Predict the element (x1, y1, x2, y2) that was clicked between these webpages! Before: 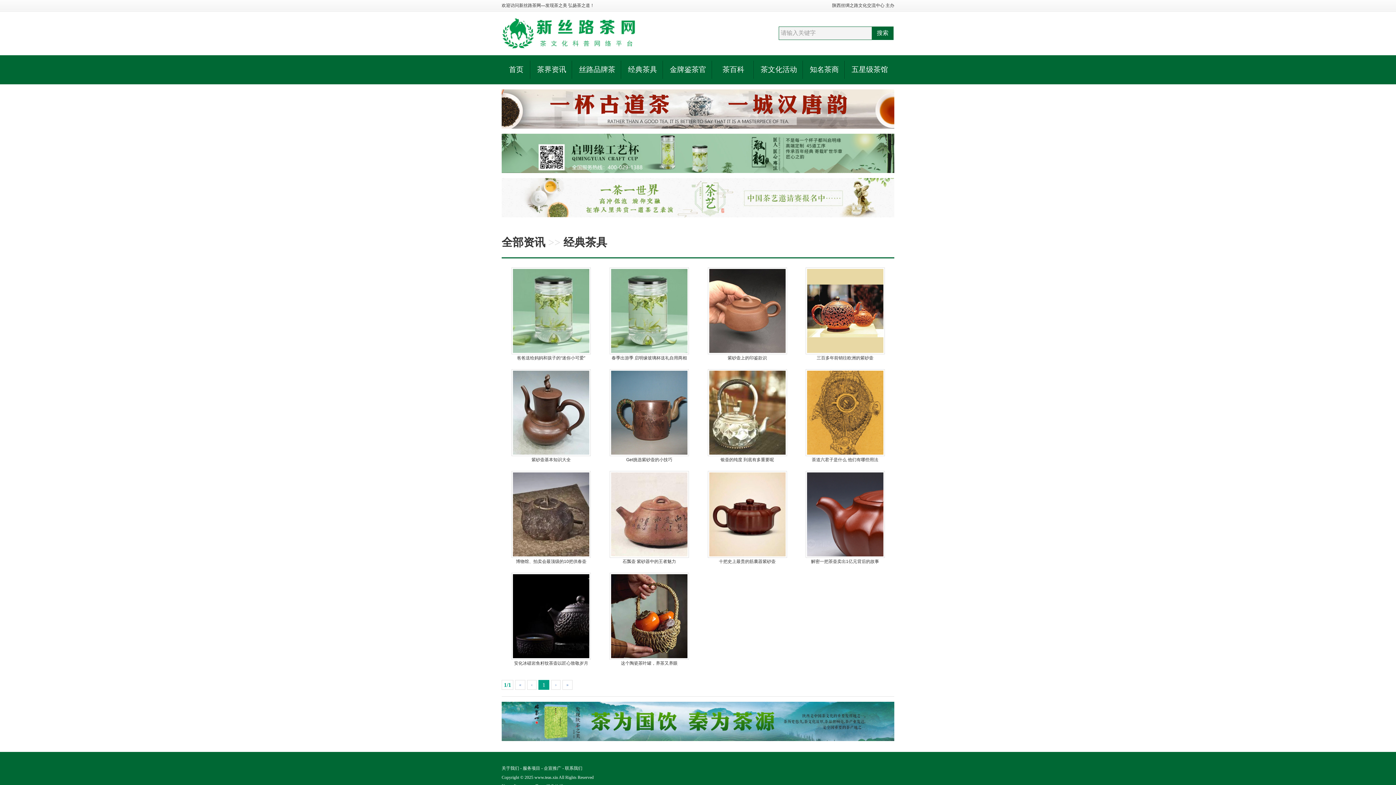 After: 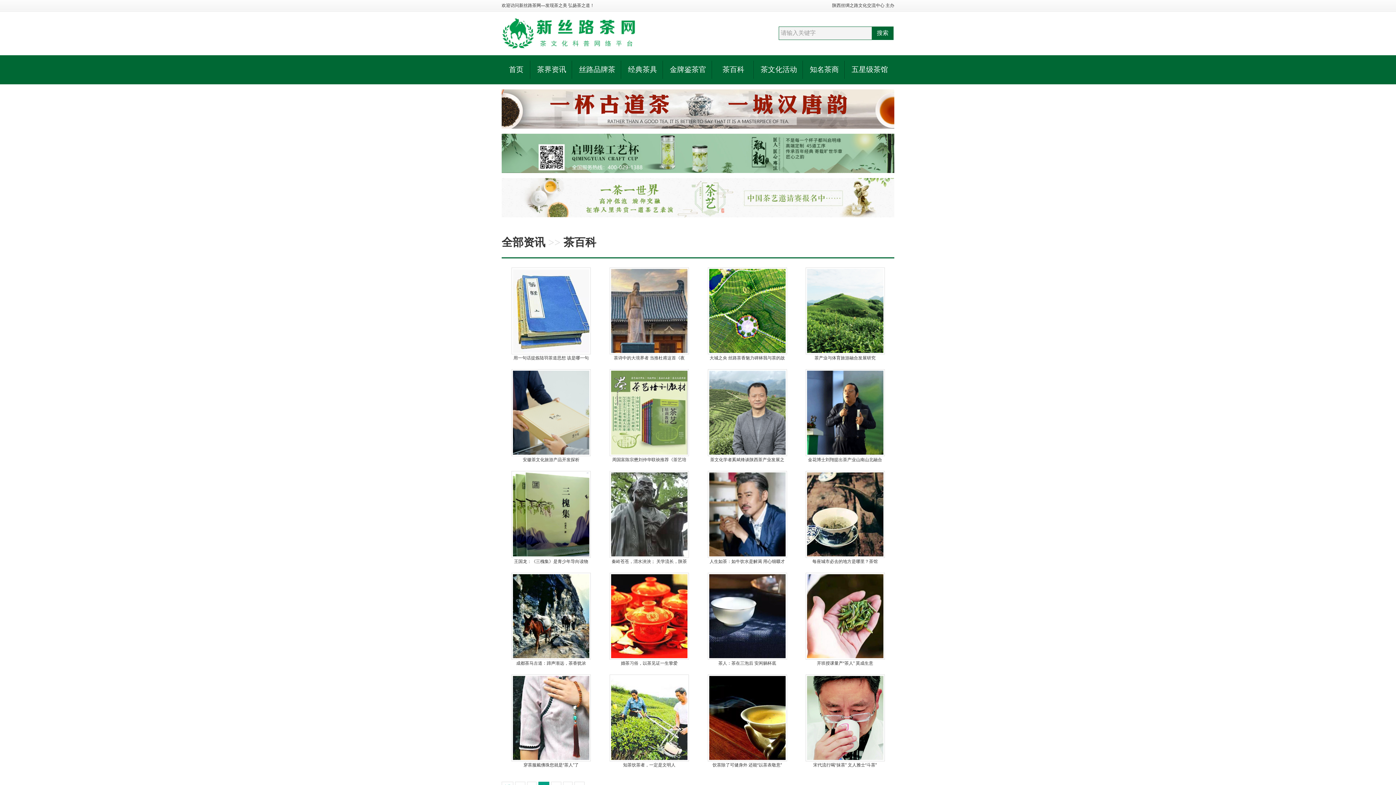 Action: bbox: (501, 213, 894, 218)